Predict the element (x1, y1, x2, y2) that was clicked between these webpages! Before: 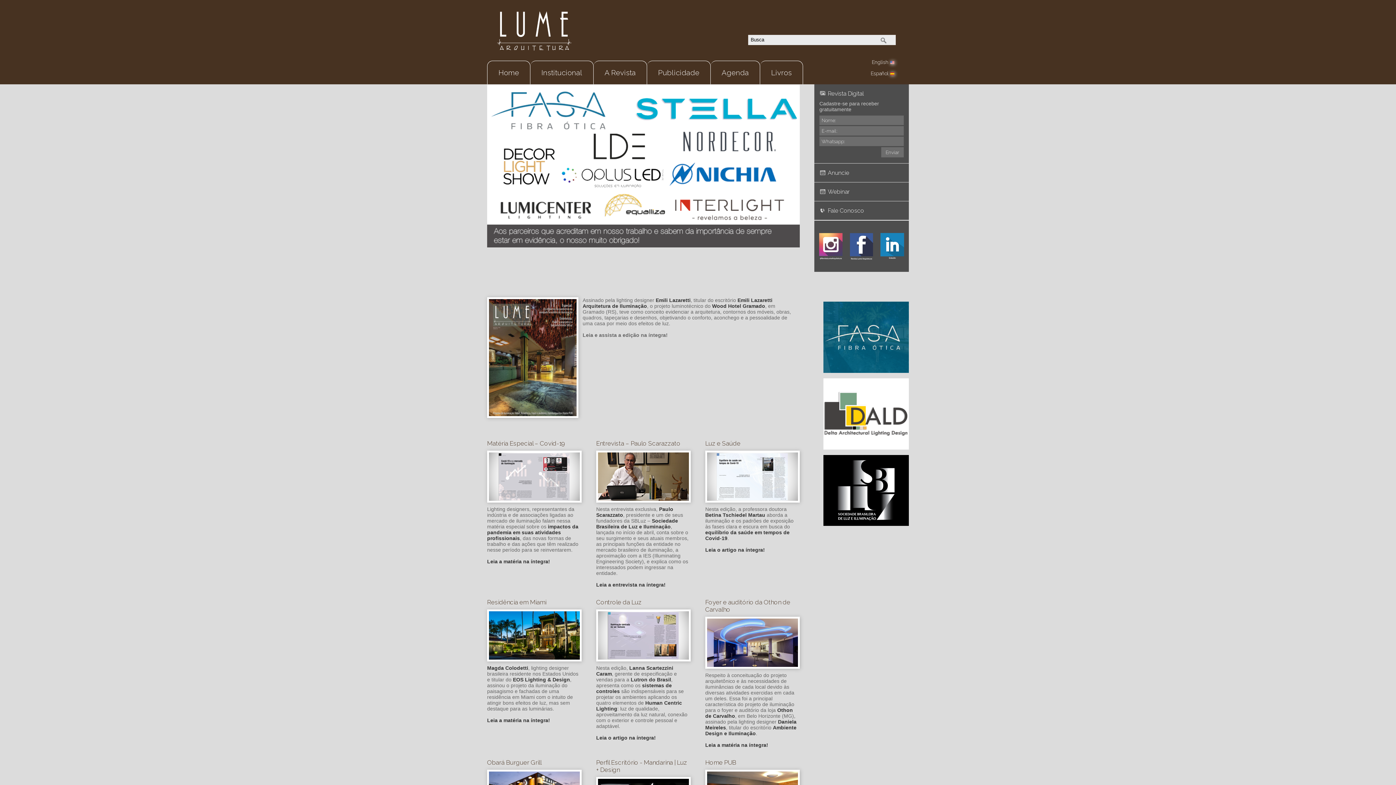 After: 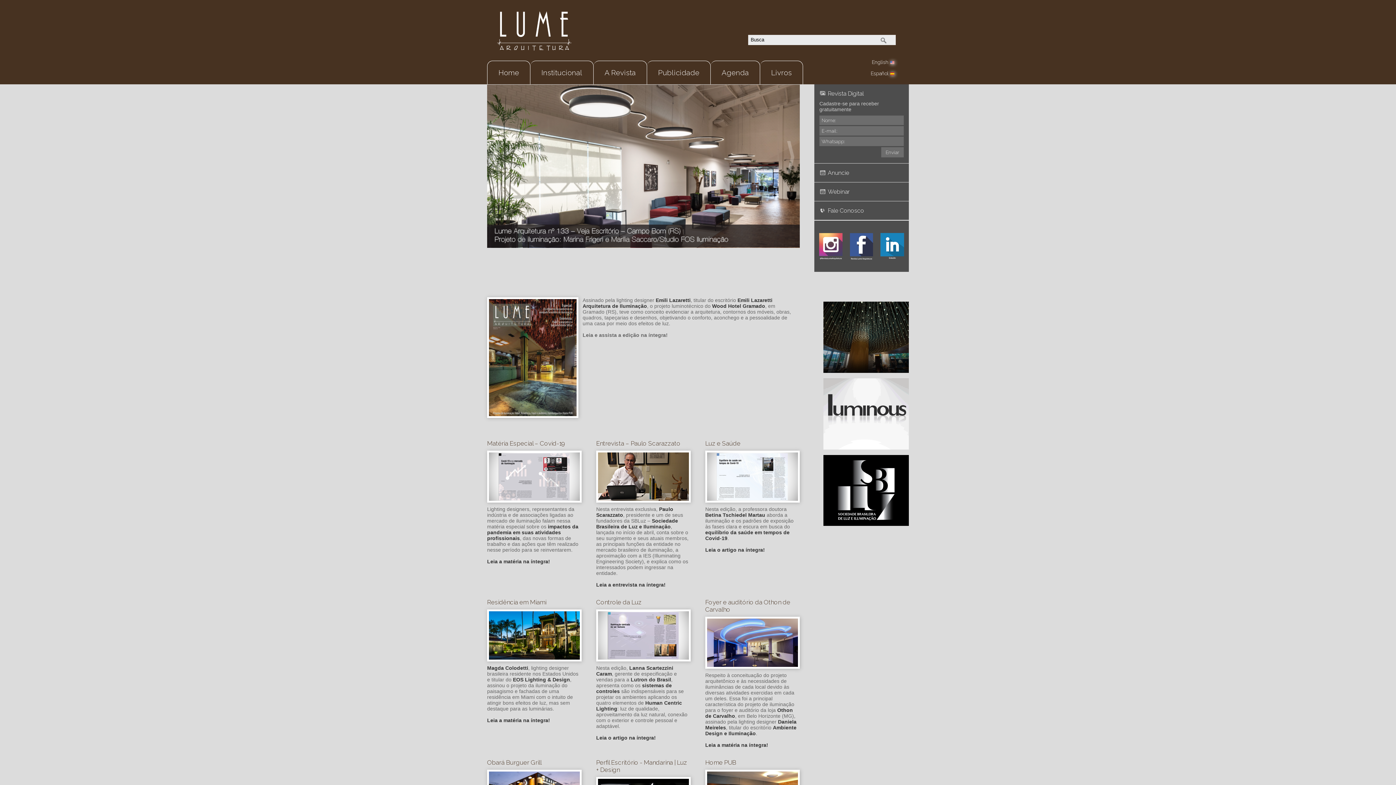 Action: bbox: (816, 233, 845, 259)